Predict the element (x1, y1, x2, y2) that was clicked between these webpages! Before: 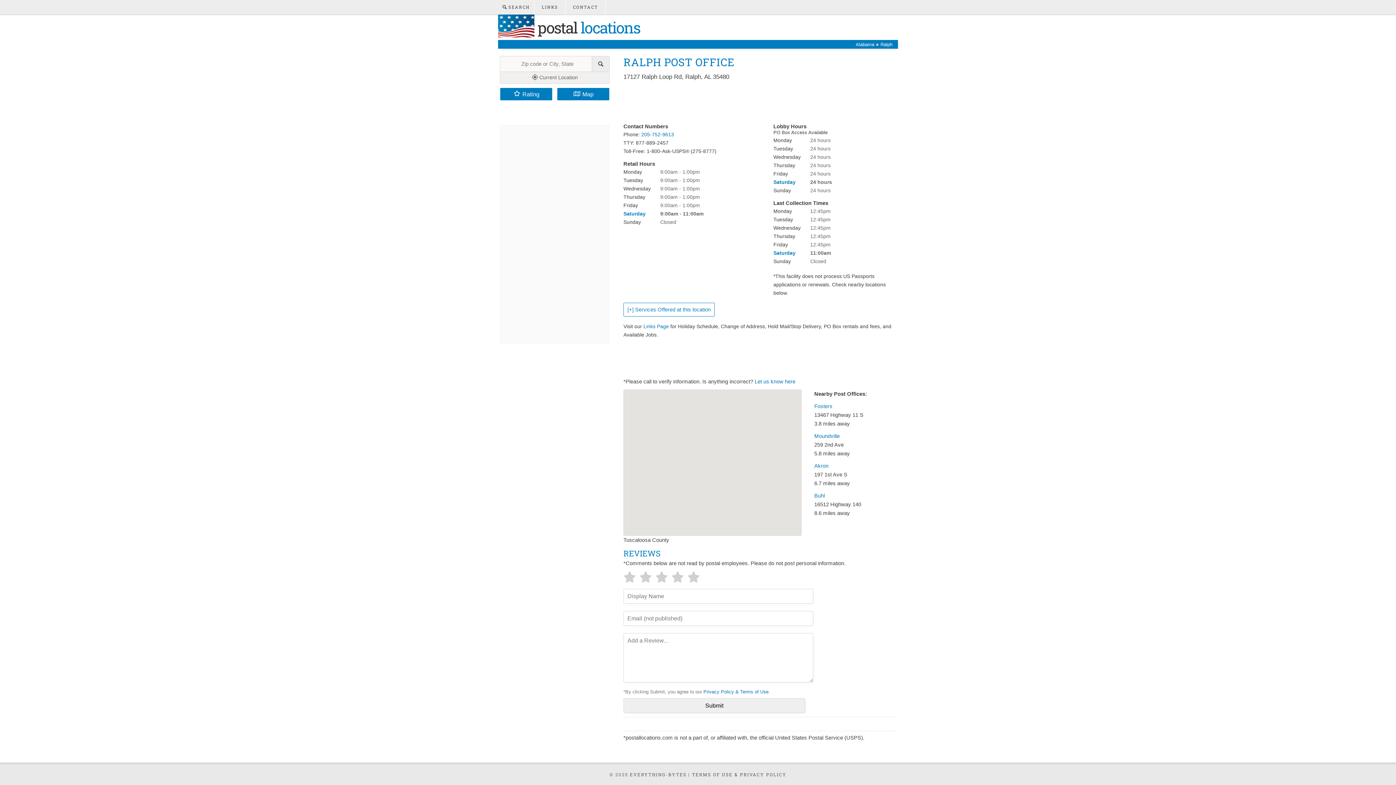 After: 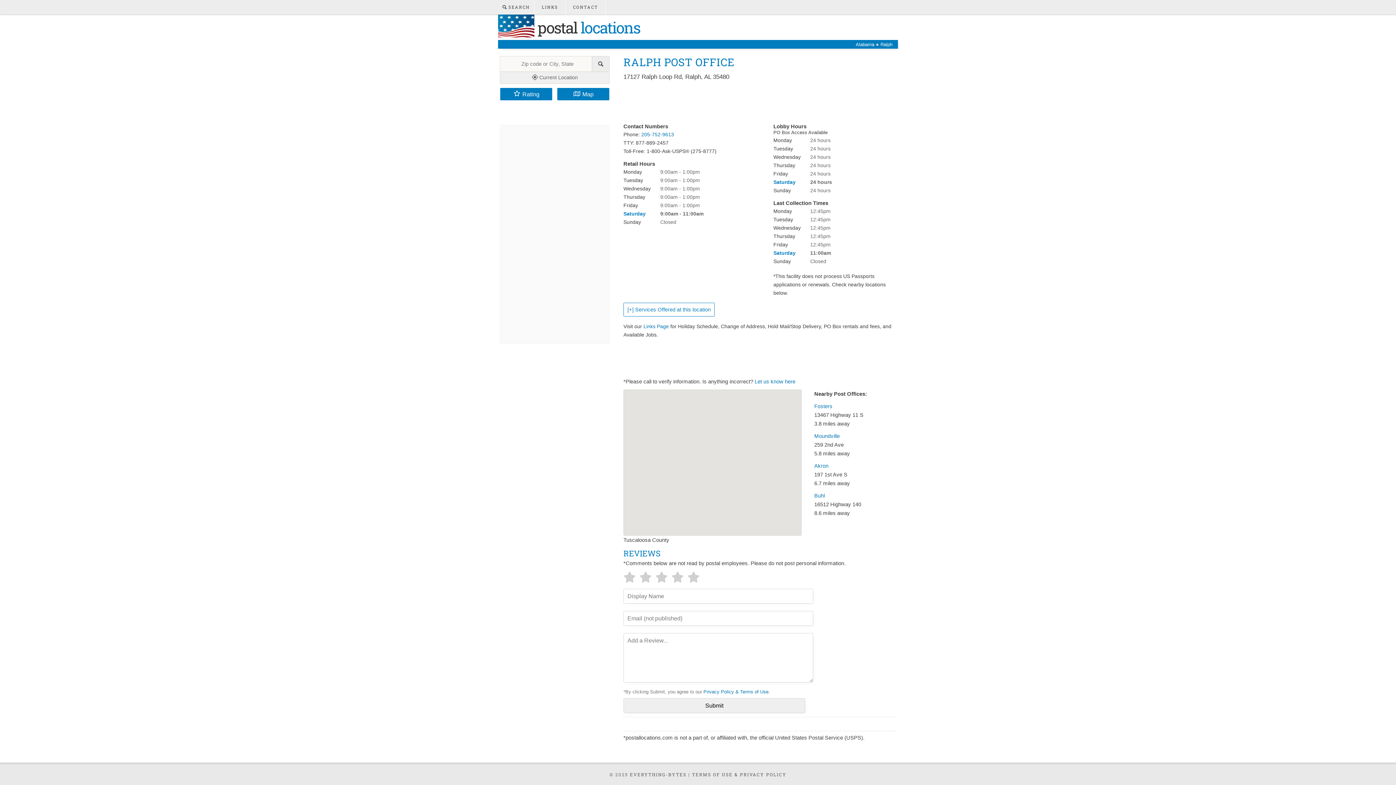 Action: label:  Current Location bbox: (500, 71, 609, 83)